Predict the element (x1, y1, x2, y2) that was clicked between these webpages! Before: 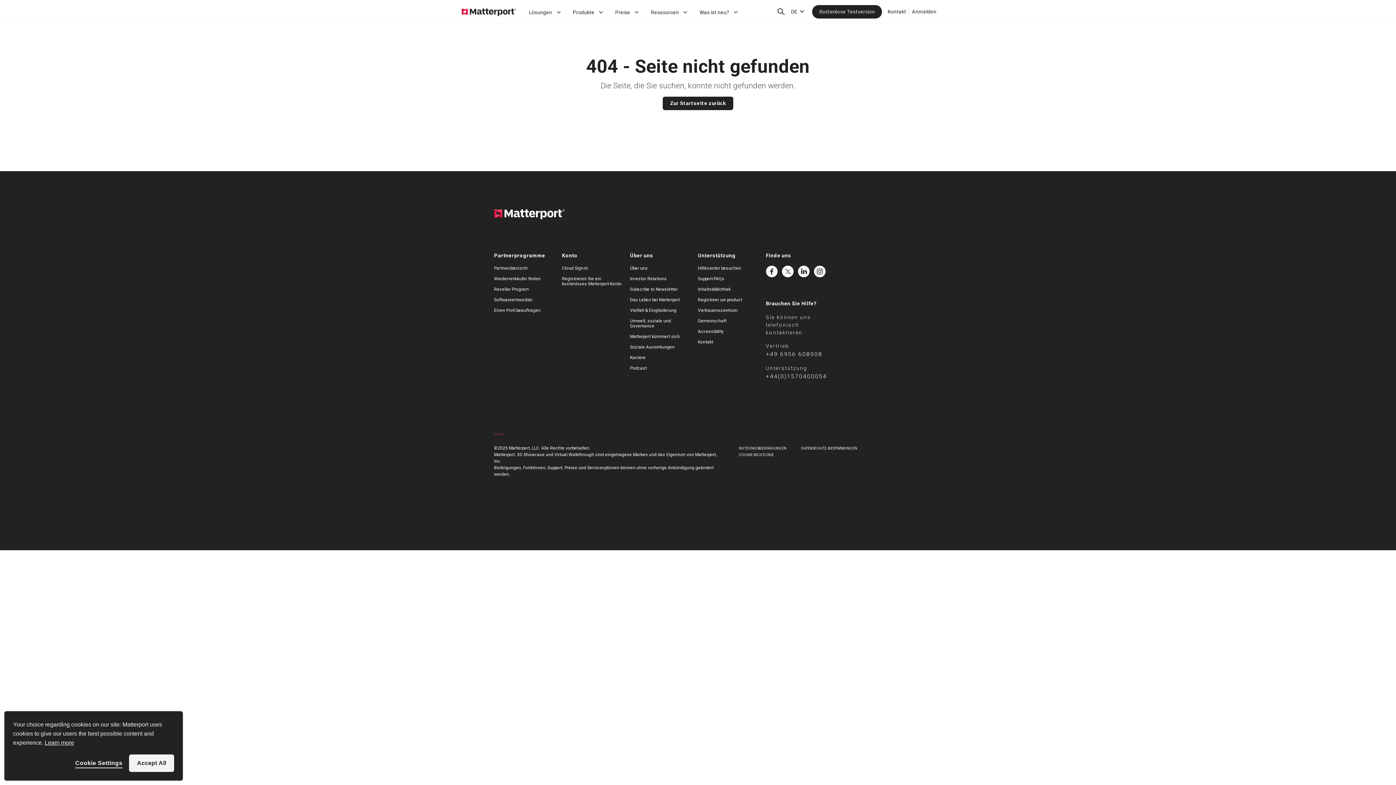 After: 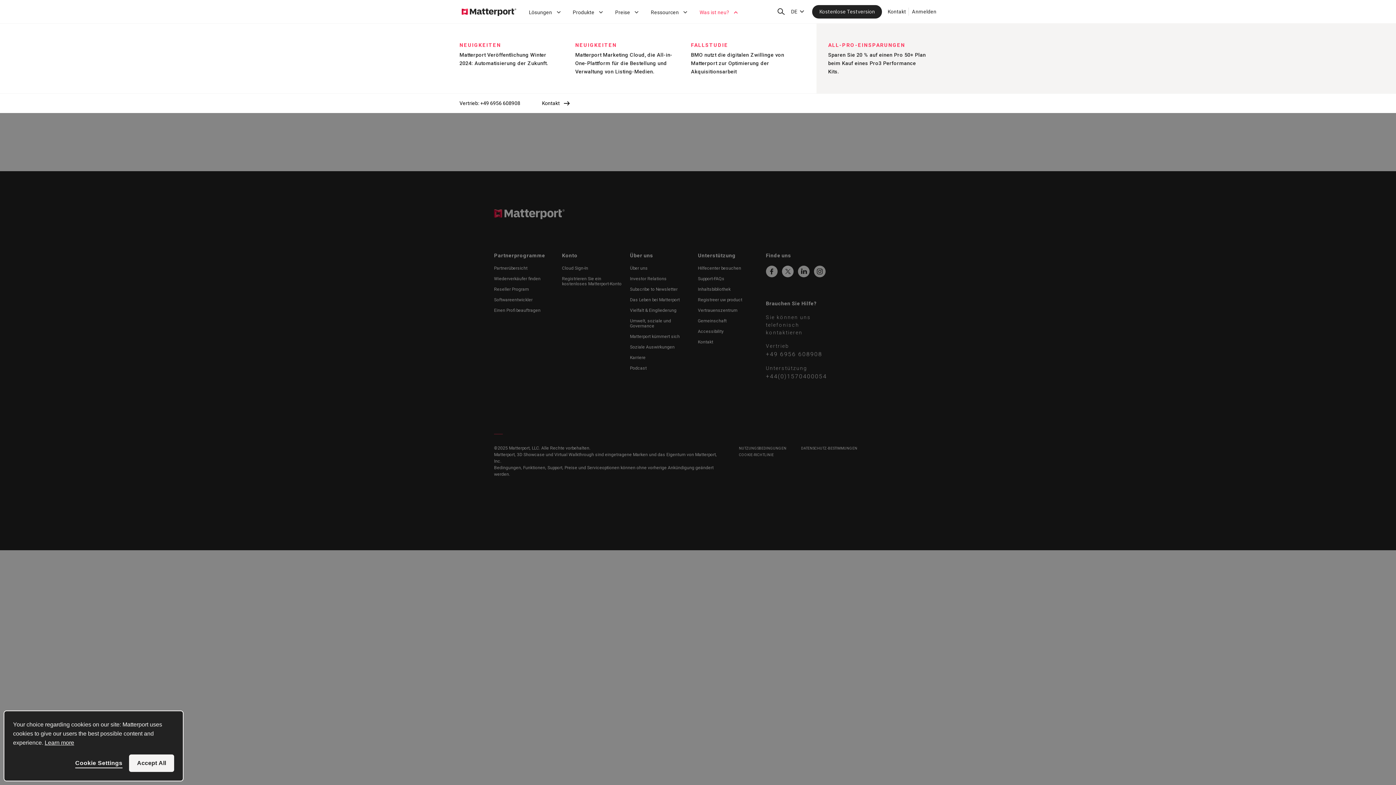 Action: label: Was ist neu? bbox: (694, 0, 745, 23)